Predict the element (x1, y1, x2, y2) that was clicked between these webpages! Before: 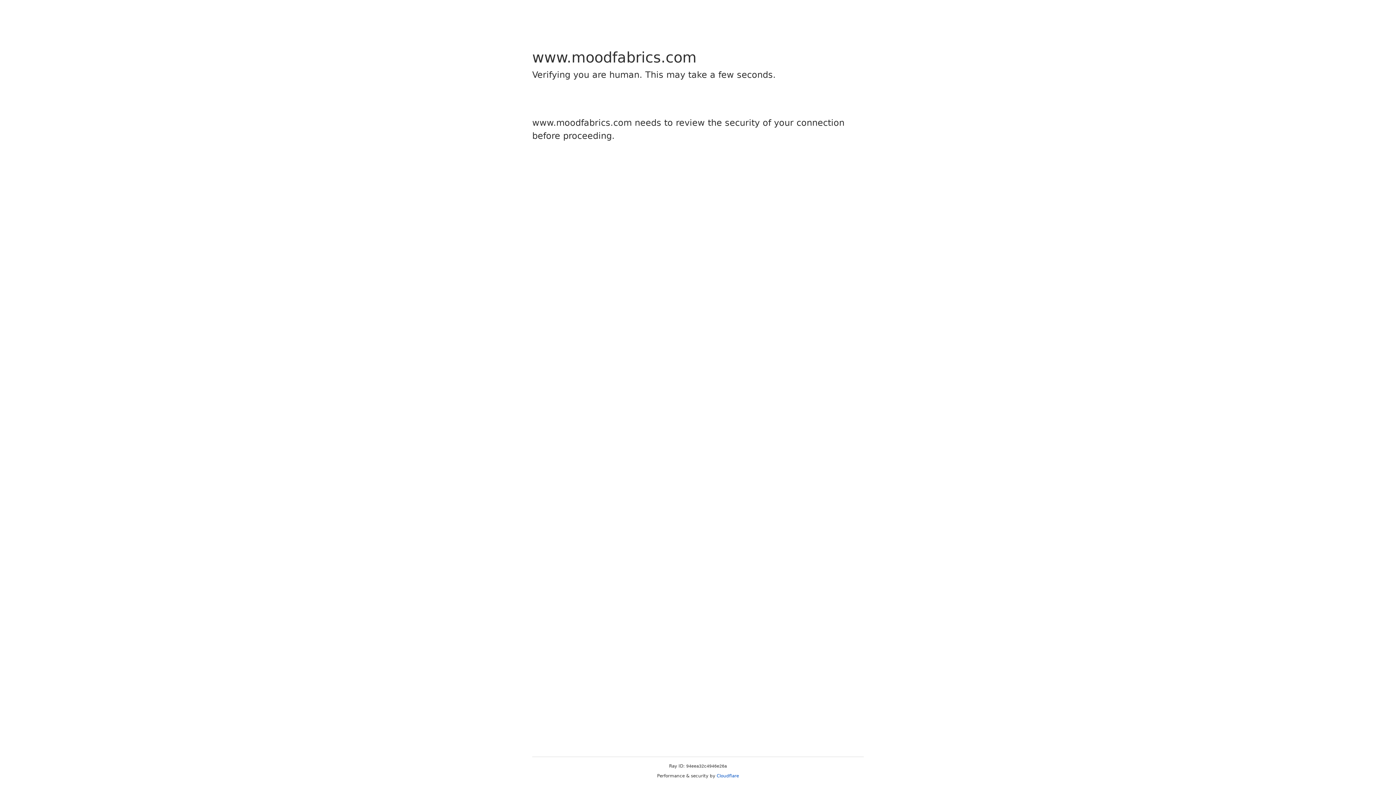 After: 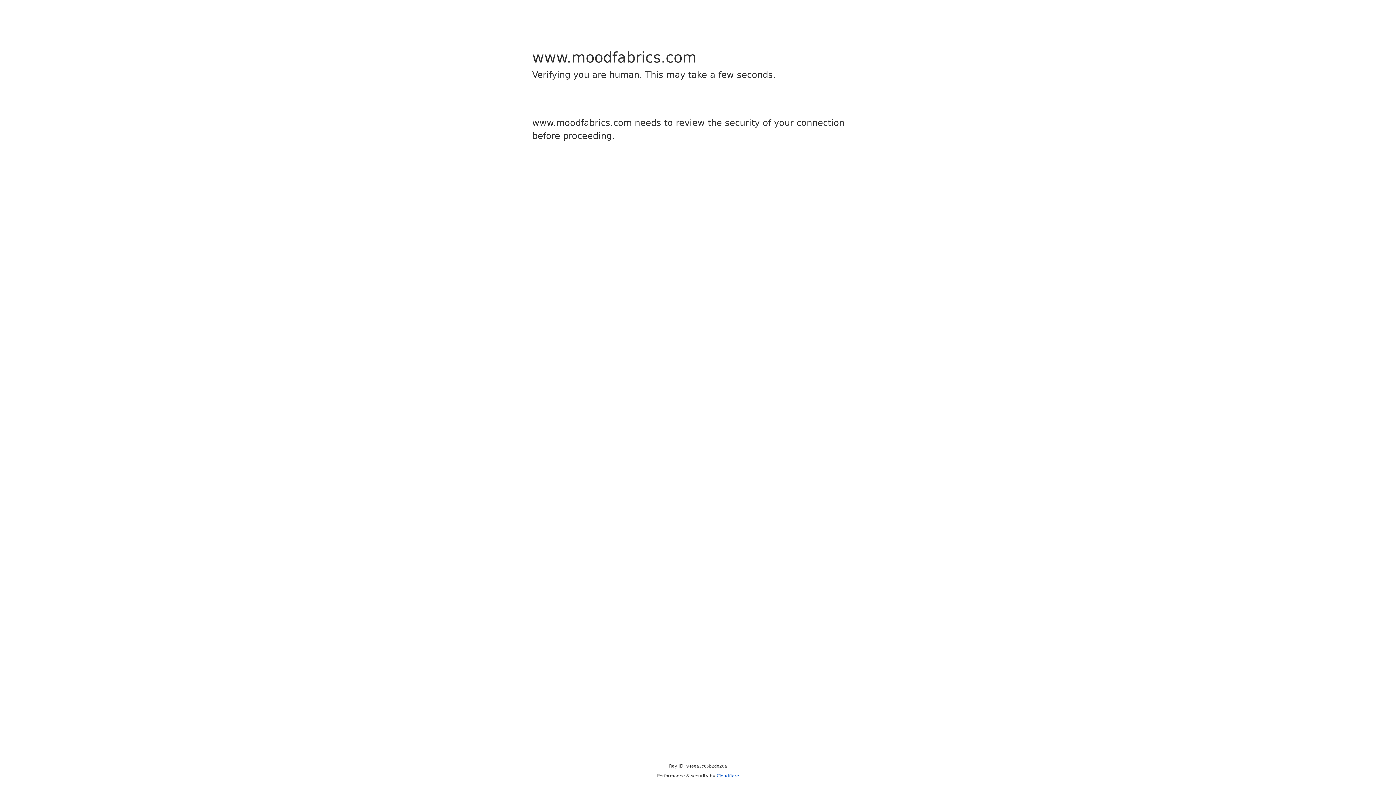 Action: bbox: (716, 773, 739, 778) label: Cloudflare